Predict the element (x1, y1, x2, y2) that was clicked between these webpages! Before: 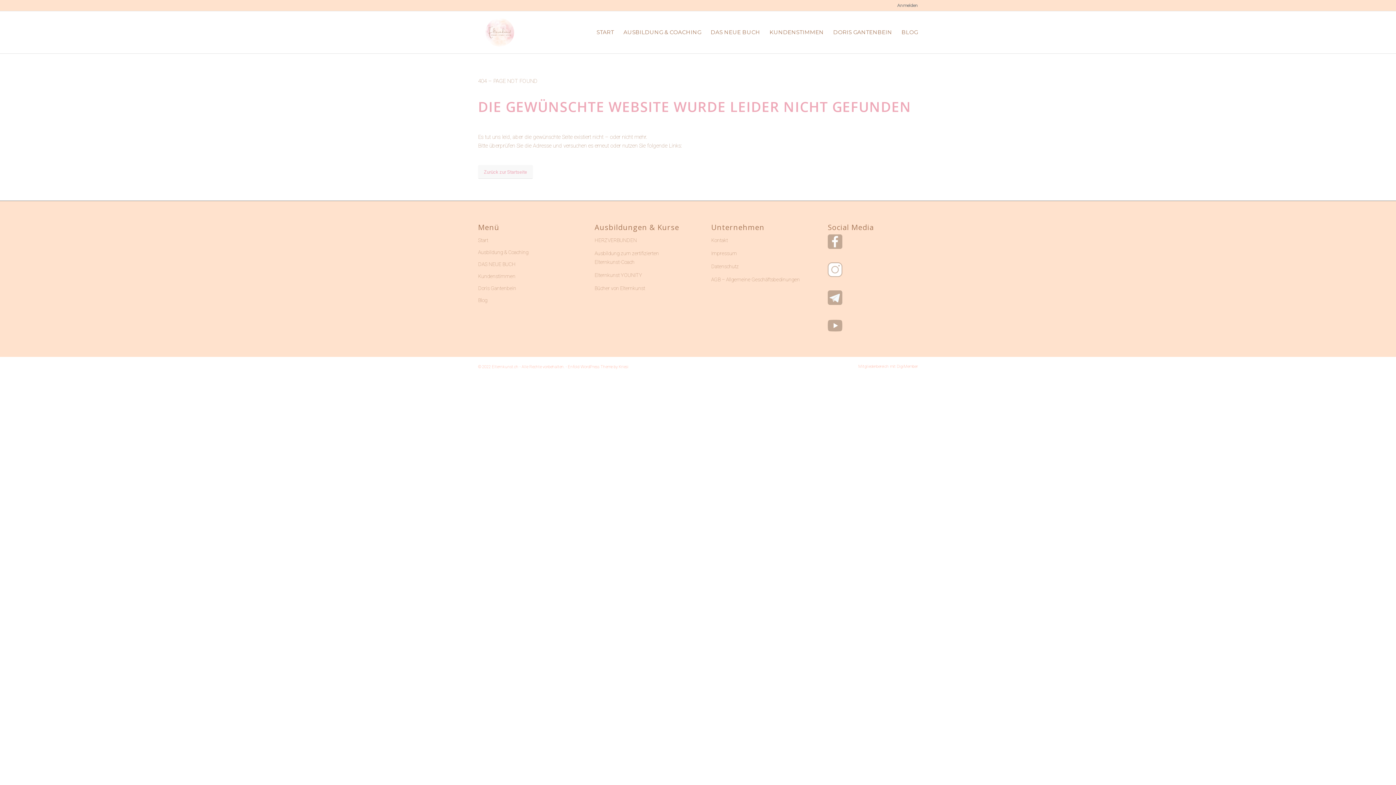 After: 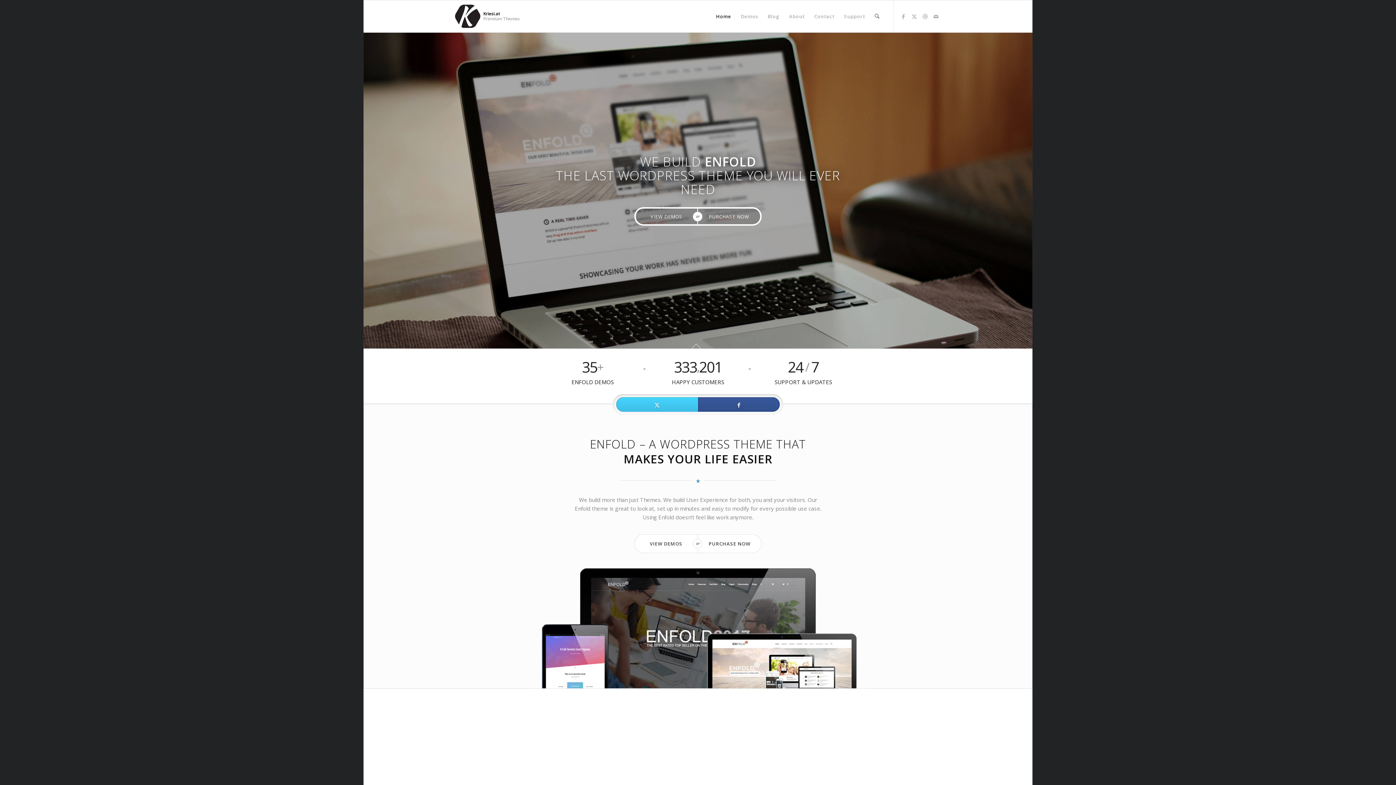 Action: bbox: (568, 364, 628, 369) label: Enfold WordPress Theme by Kriesi